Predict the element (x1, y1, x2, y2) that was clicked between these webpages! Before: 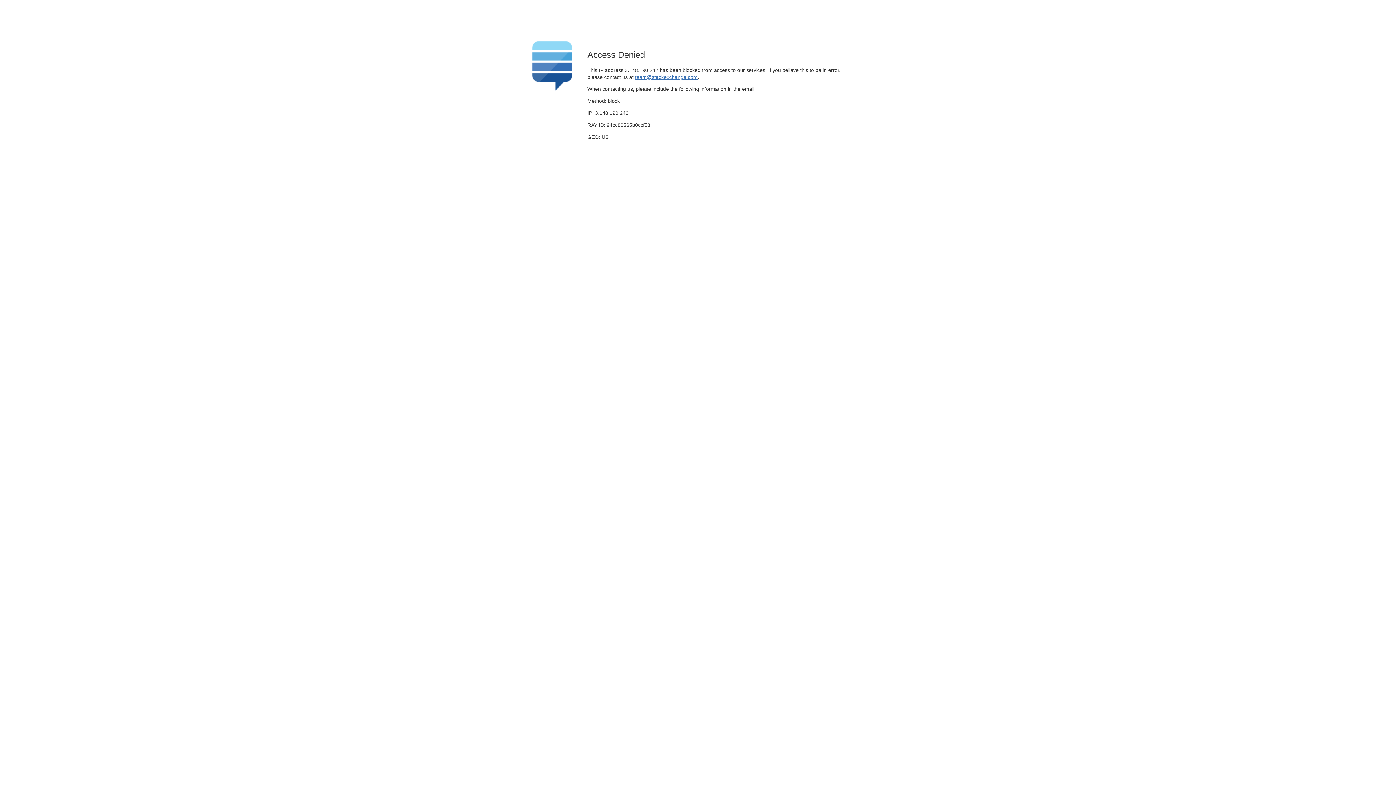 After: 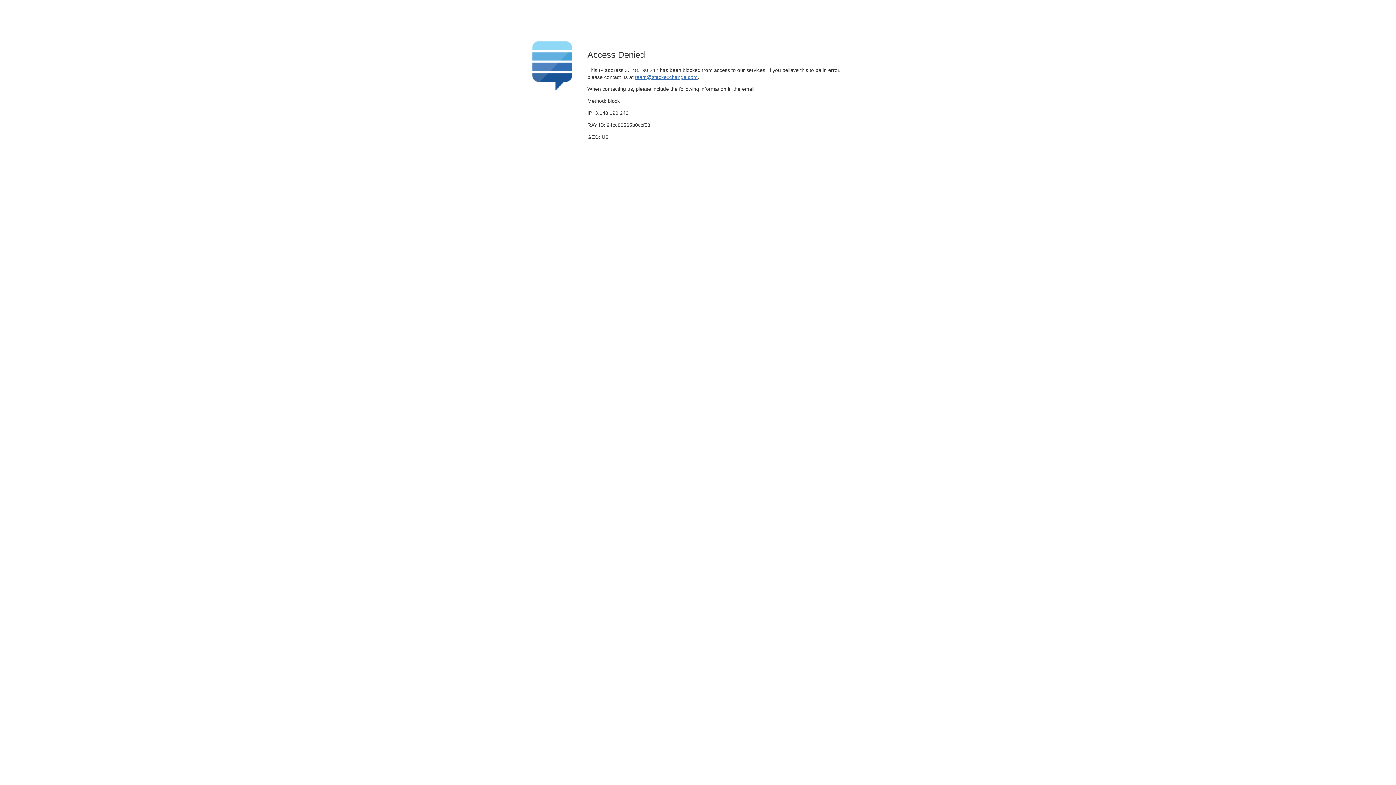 Action: label: team@stackexchange.com bbox: (635, 74, 697, 79)